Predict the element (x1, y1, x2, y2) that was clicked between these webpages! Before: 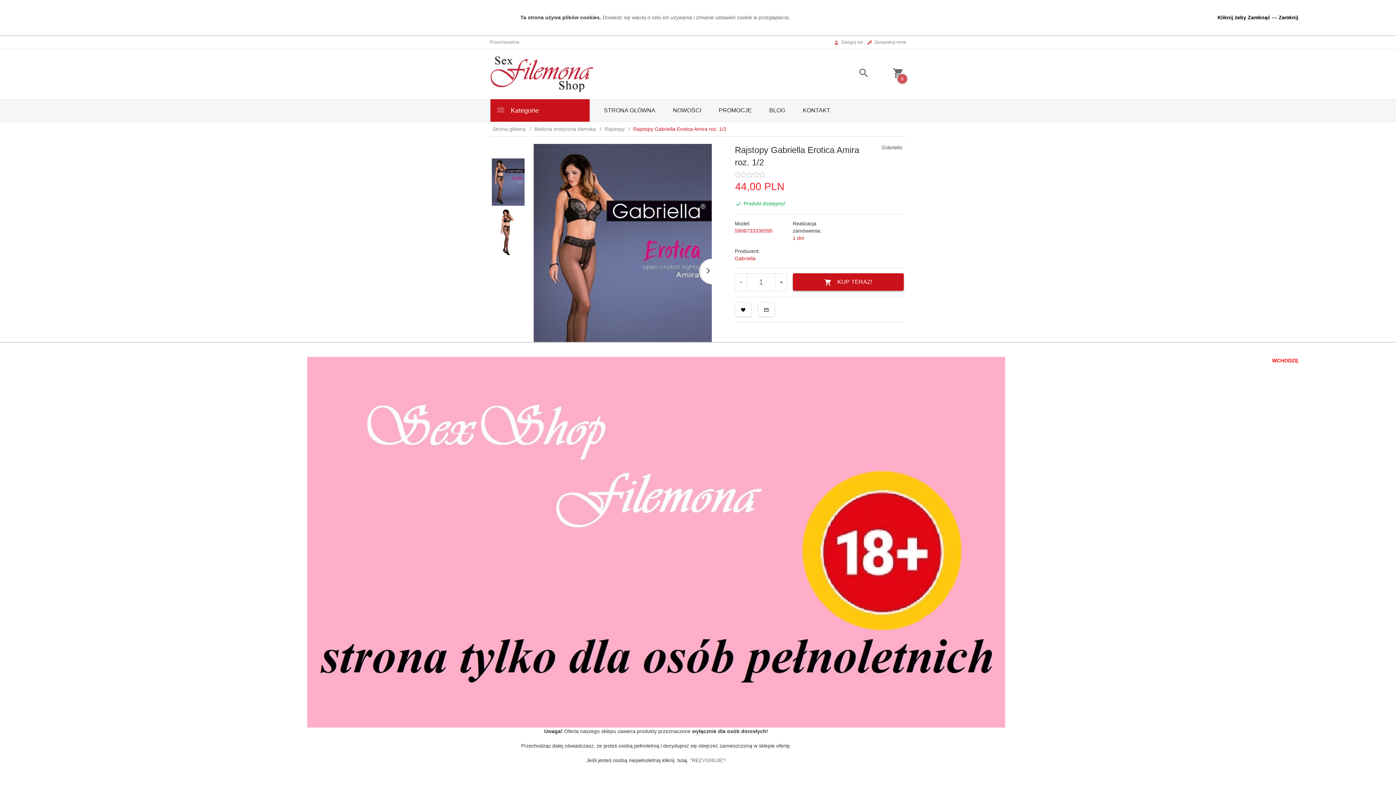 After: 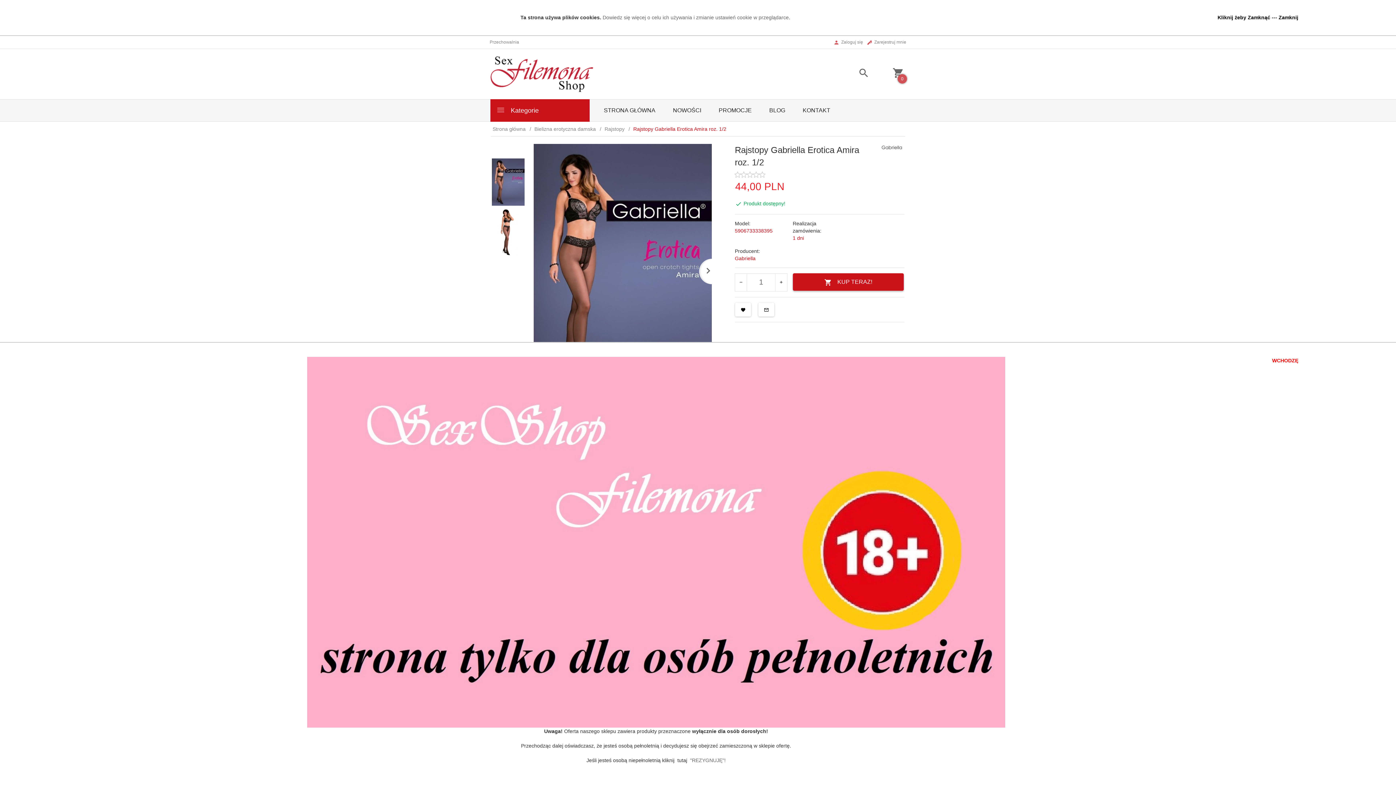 Action: label: "REZYGNUJĘ"! bbox: (690, 757, 725, 763)